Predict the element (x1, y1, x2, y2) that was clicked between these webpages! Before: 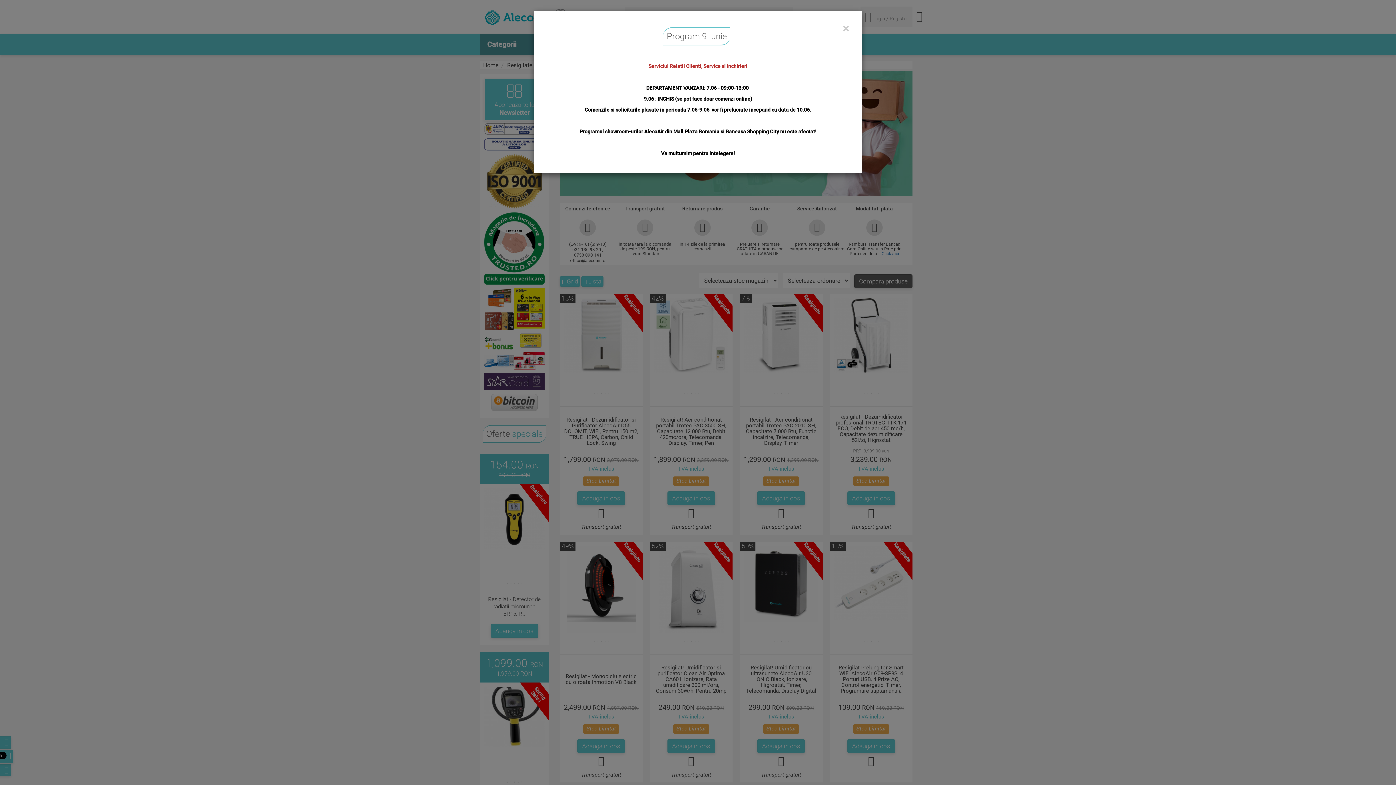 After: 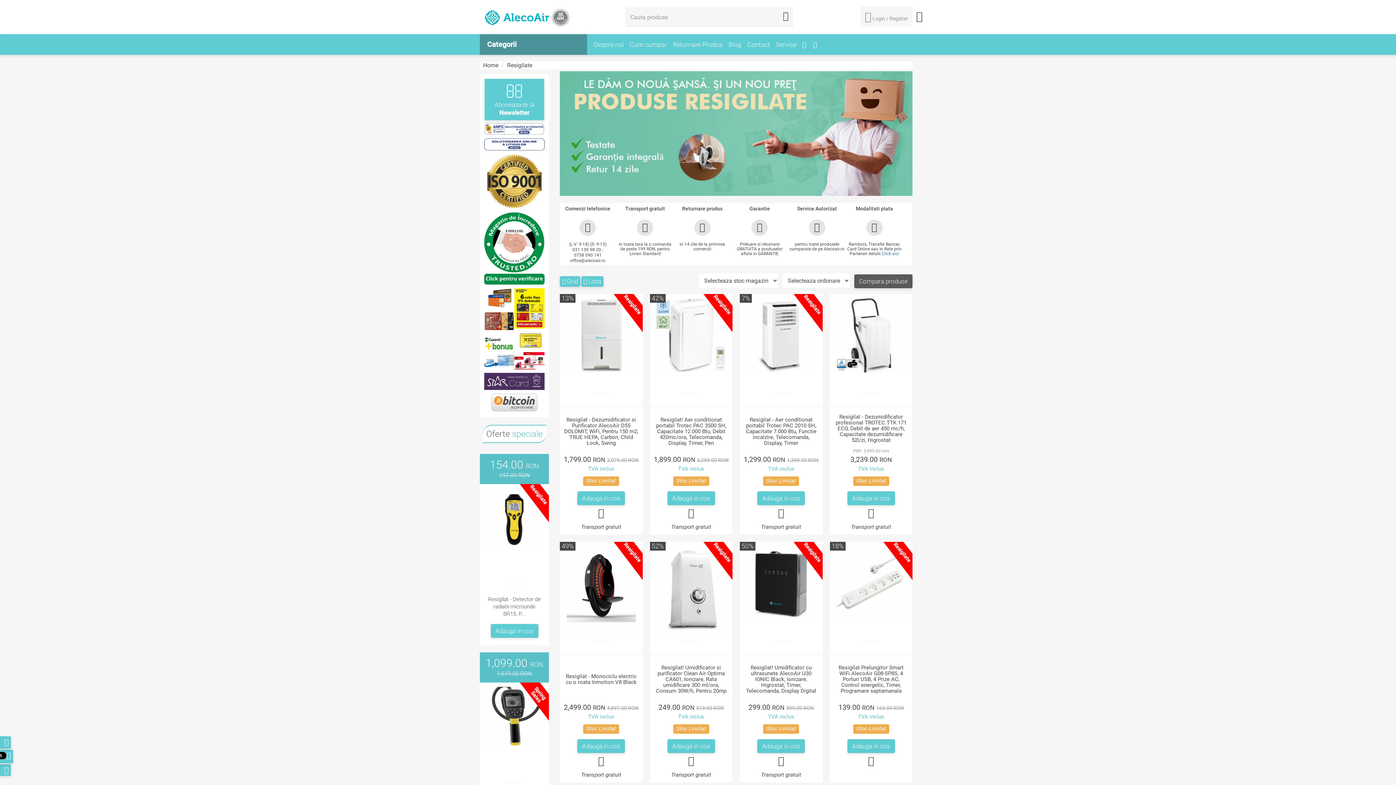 Action: label: Close bbox: (842, 22, 849, 34)